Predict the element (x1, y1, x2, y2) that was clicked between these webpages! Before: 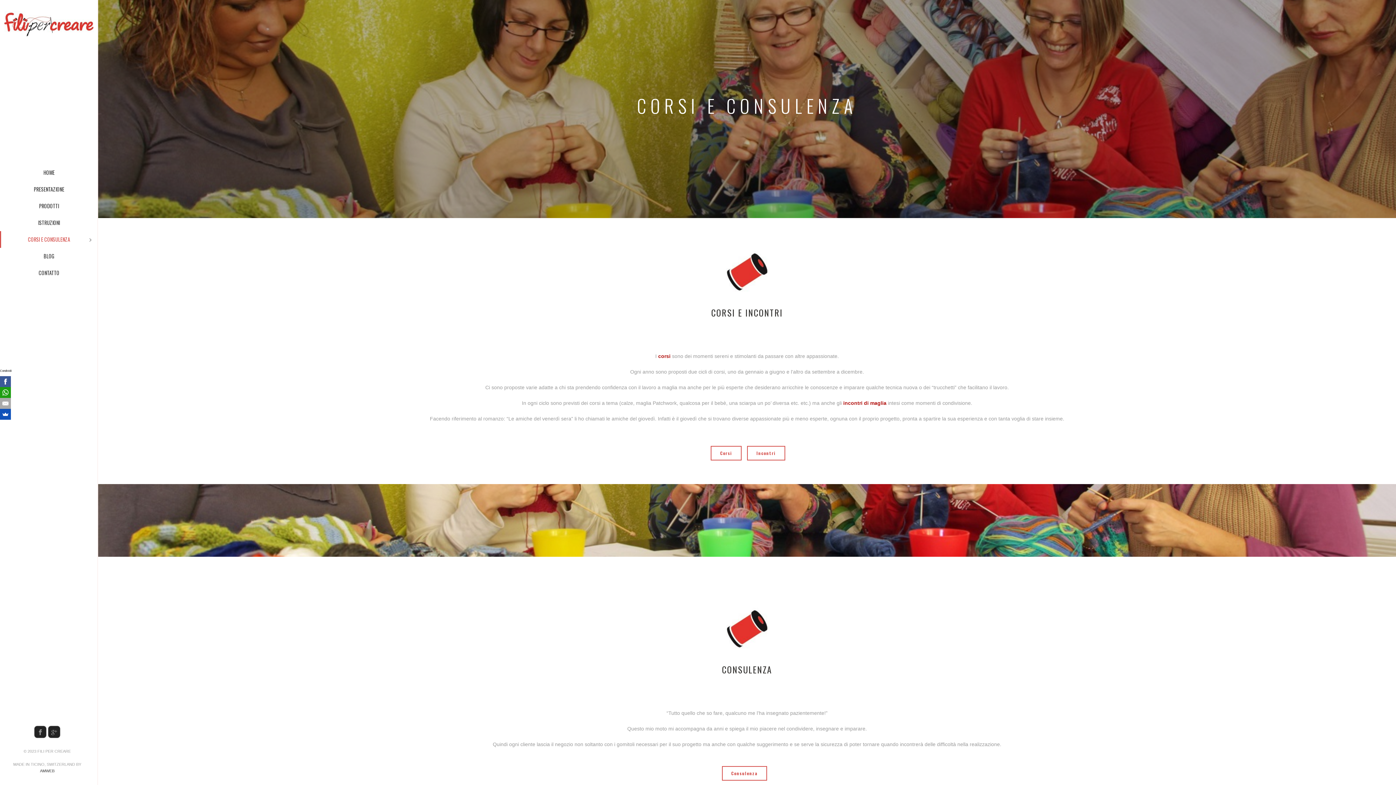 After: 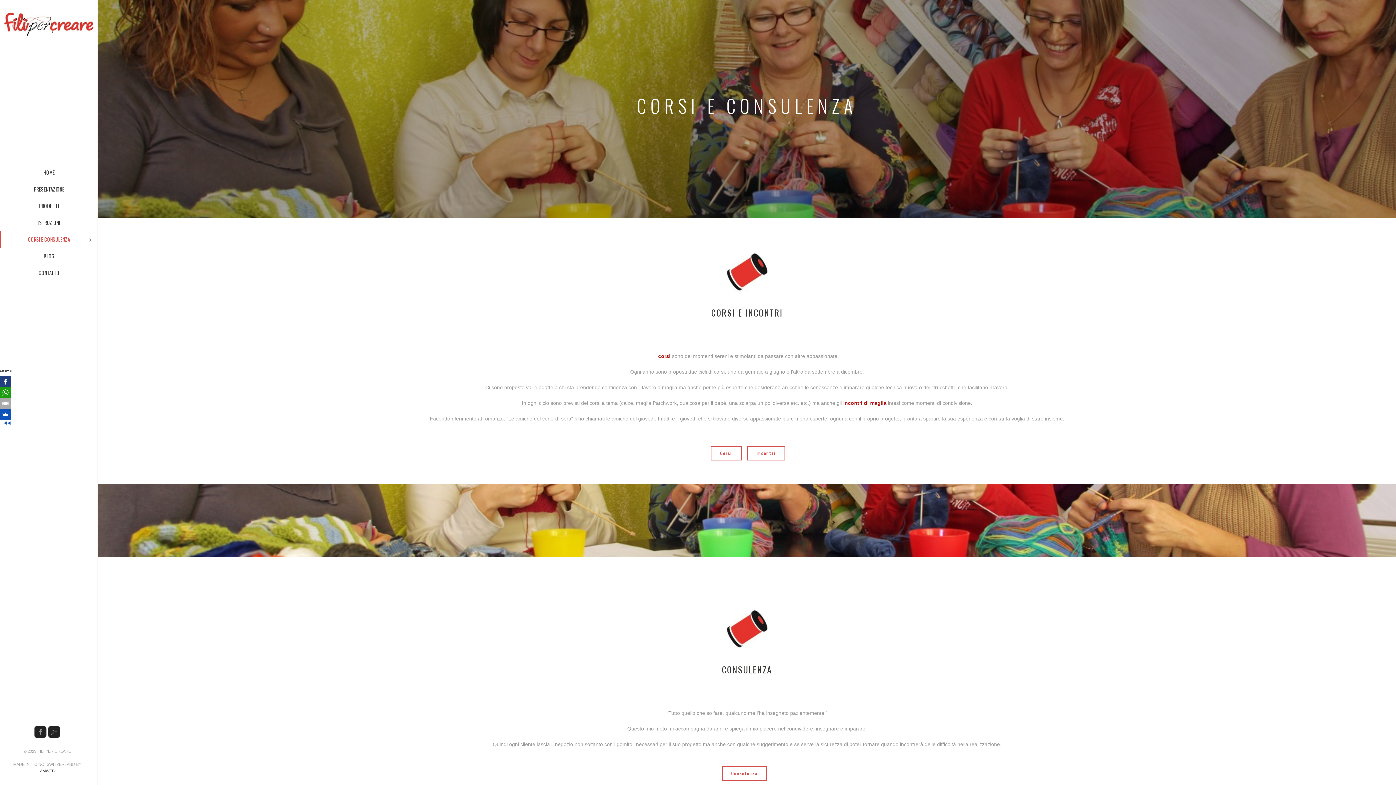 Action: bbox: (0, 376, 10, 387)